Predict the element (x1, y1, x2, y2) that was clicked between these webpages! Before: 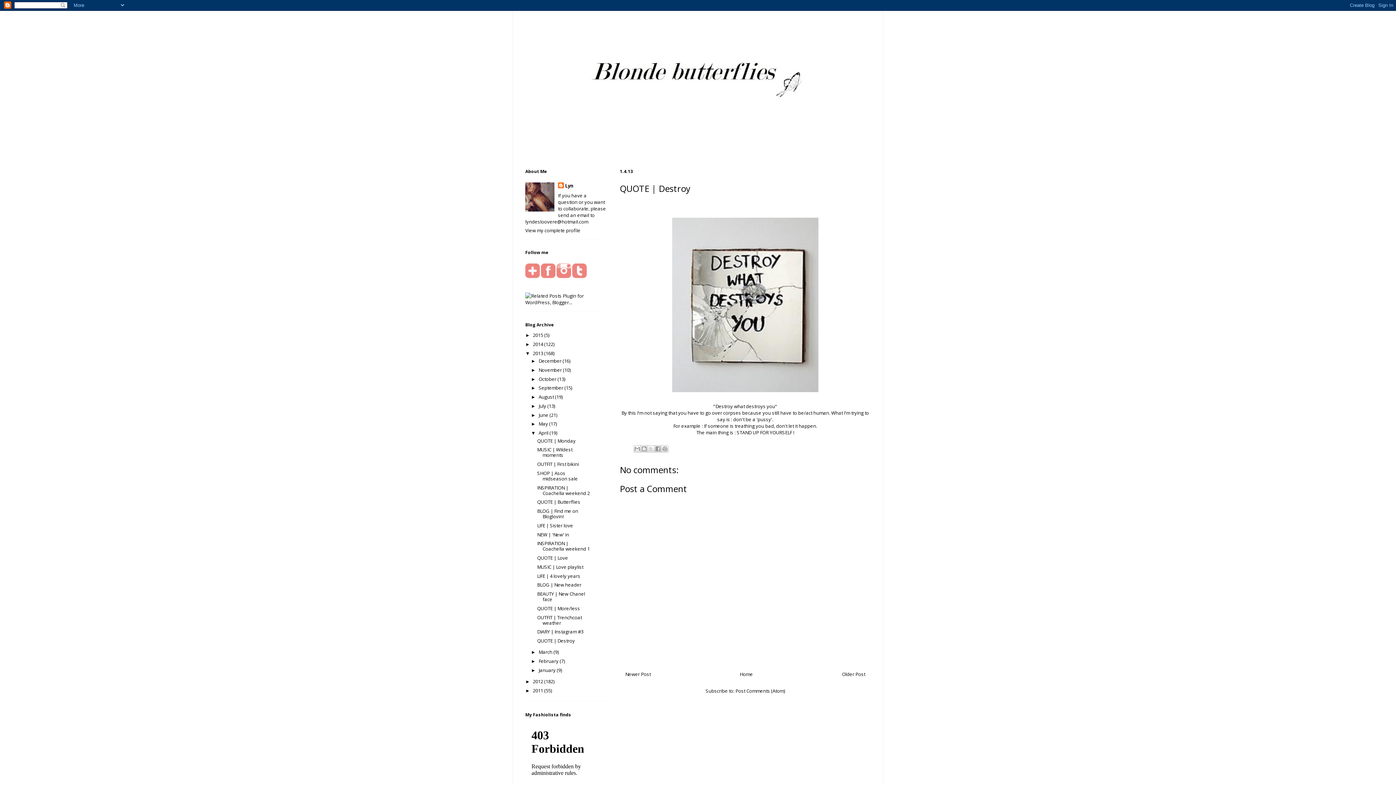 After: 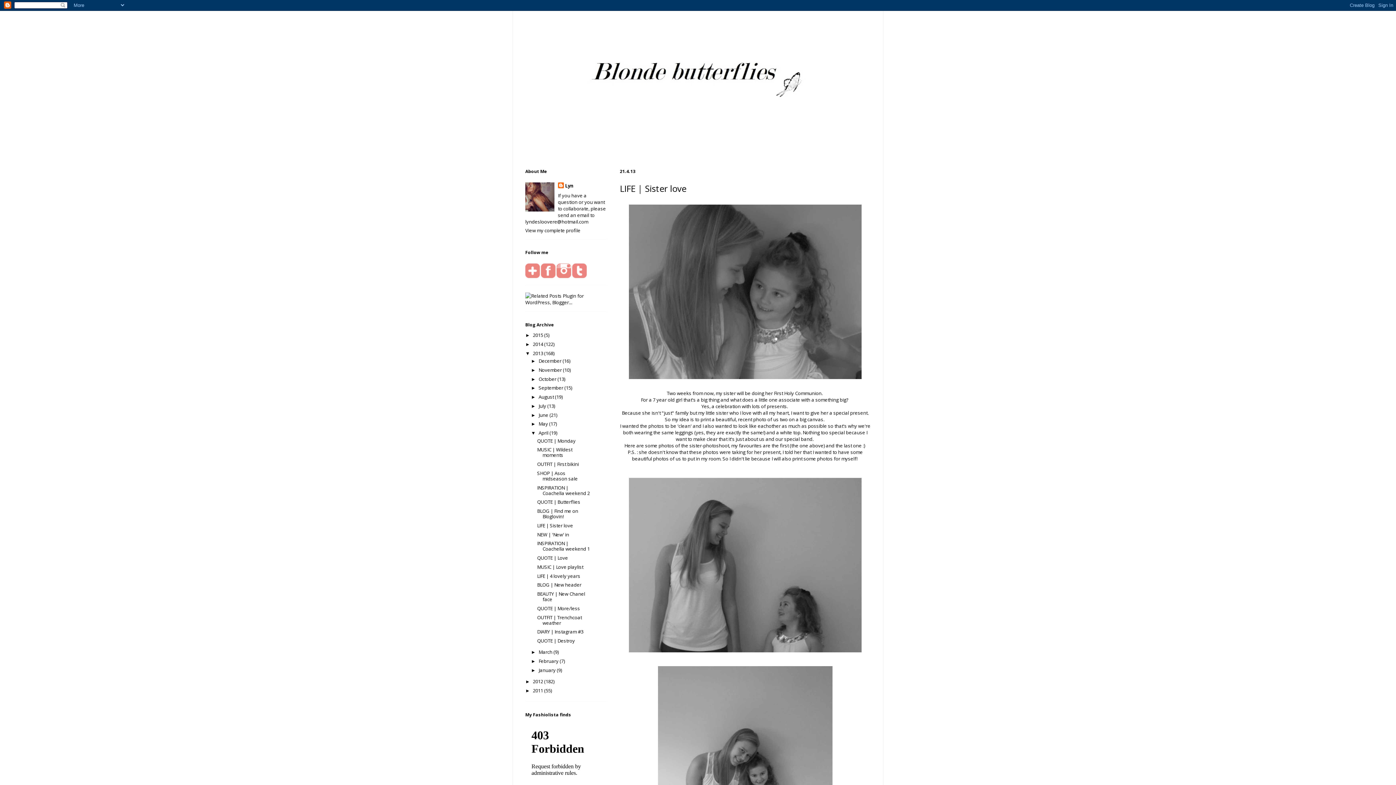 Action: label: LIFE | Sister love bbox: (537, 522, 573, 529)